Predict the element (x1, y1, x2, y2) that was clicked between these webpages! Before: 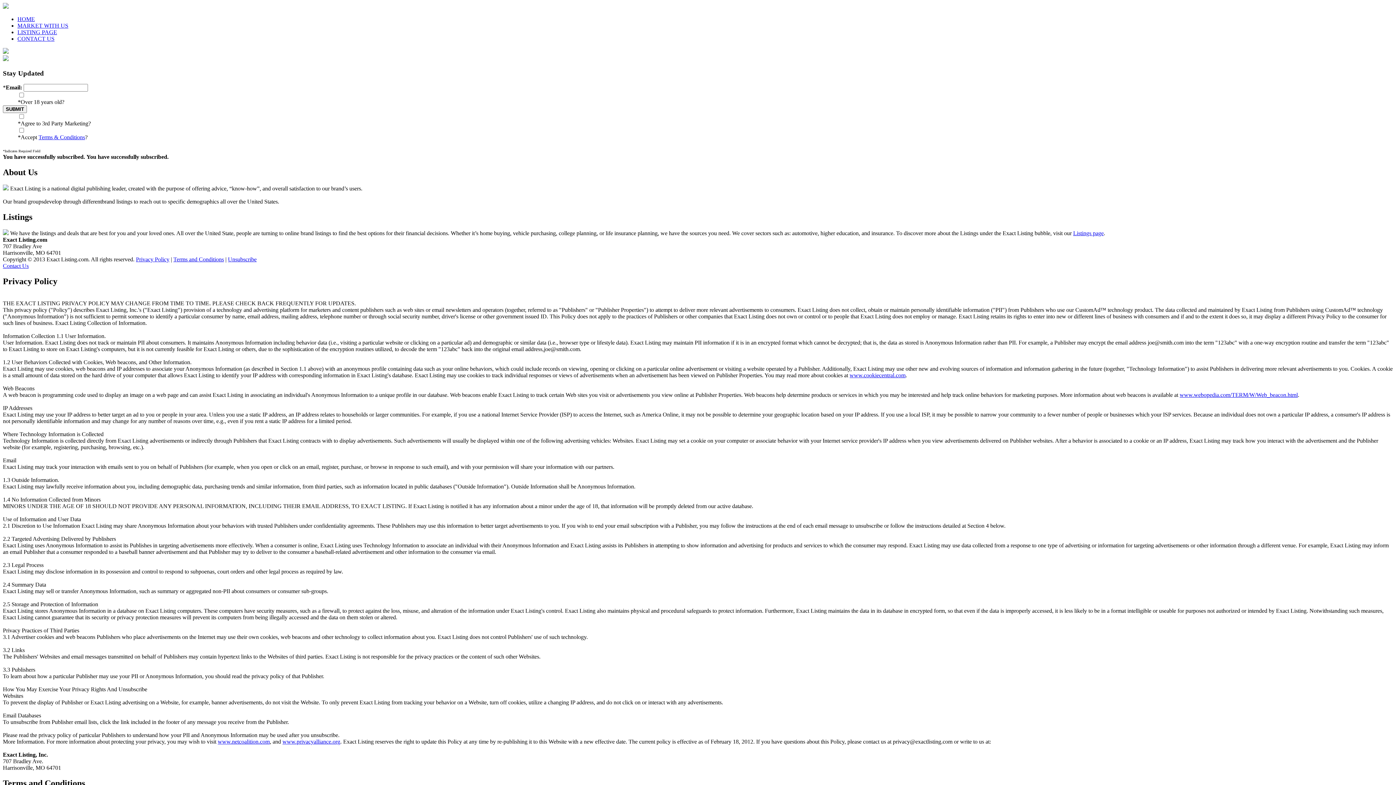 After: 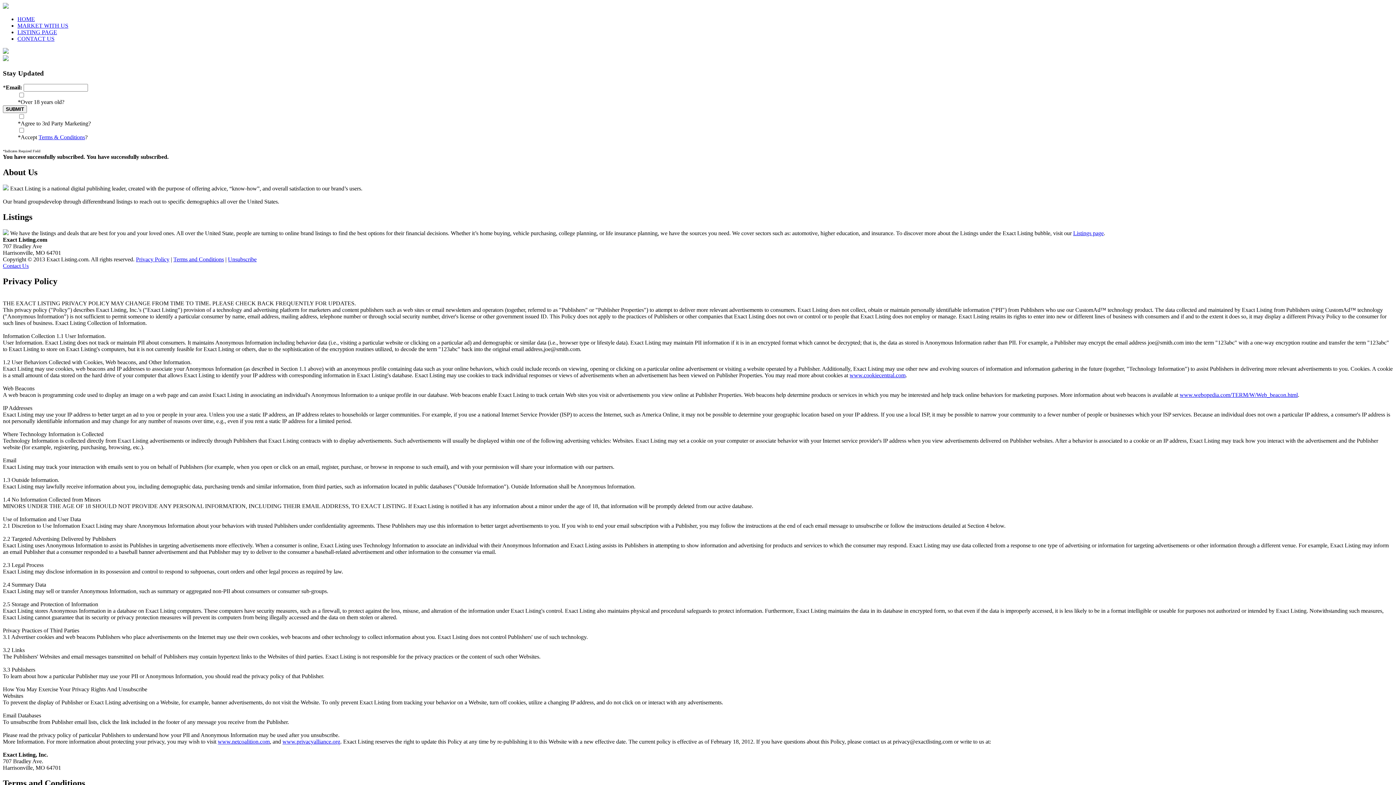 Action: bbox: (282, 738, 340, 745) label: www.privacyalliance.org